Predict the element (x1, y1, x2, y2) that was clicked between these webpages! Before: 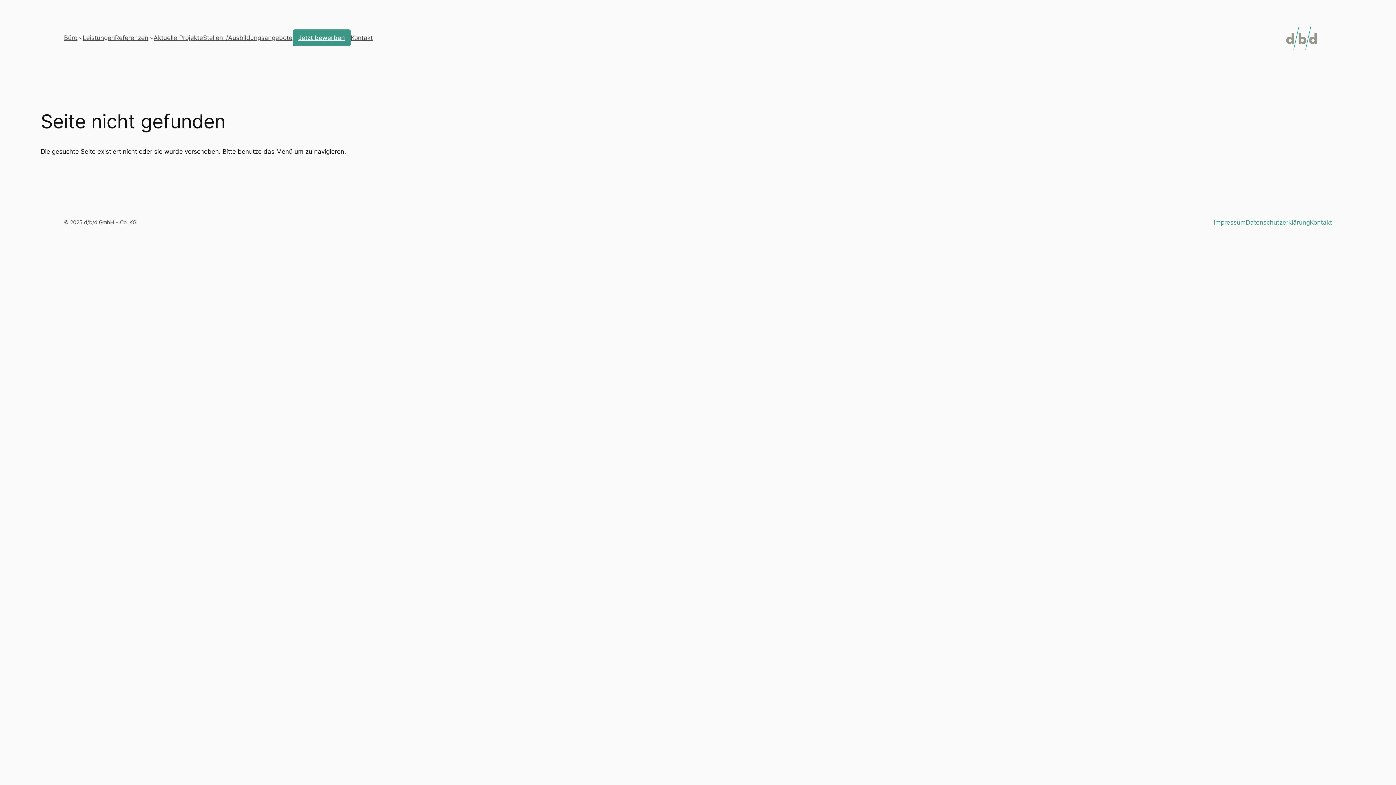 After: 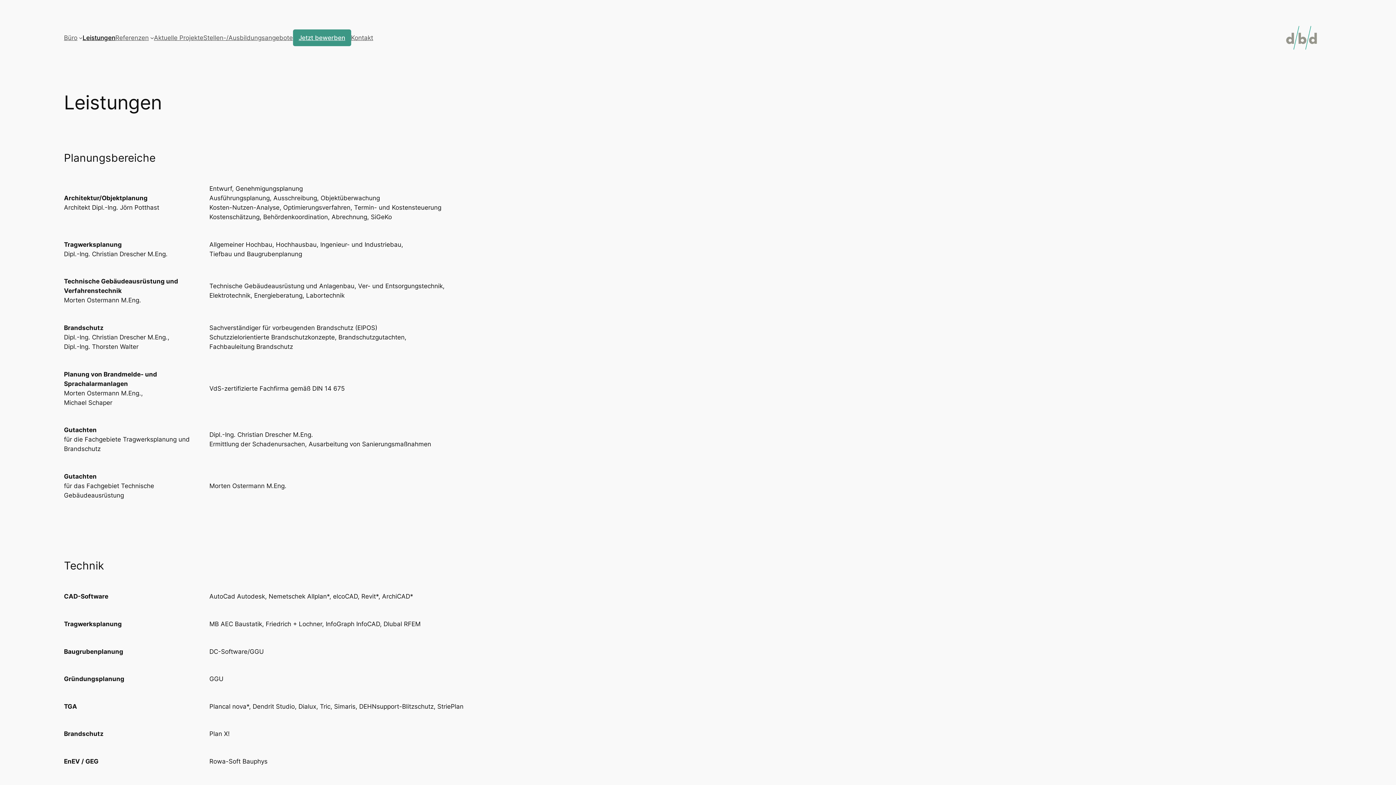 Action: bbox: (82, 33, 115, 42) label: Leistungen